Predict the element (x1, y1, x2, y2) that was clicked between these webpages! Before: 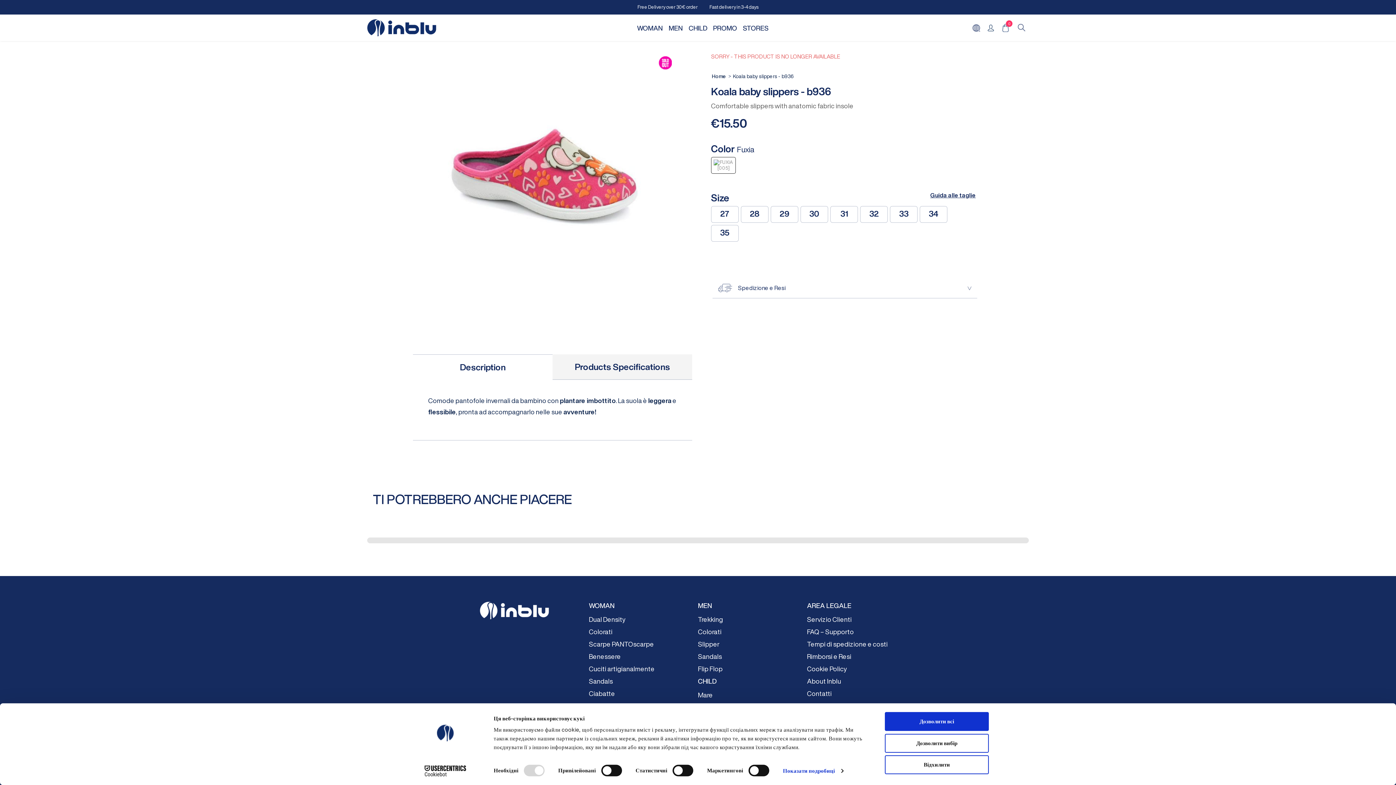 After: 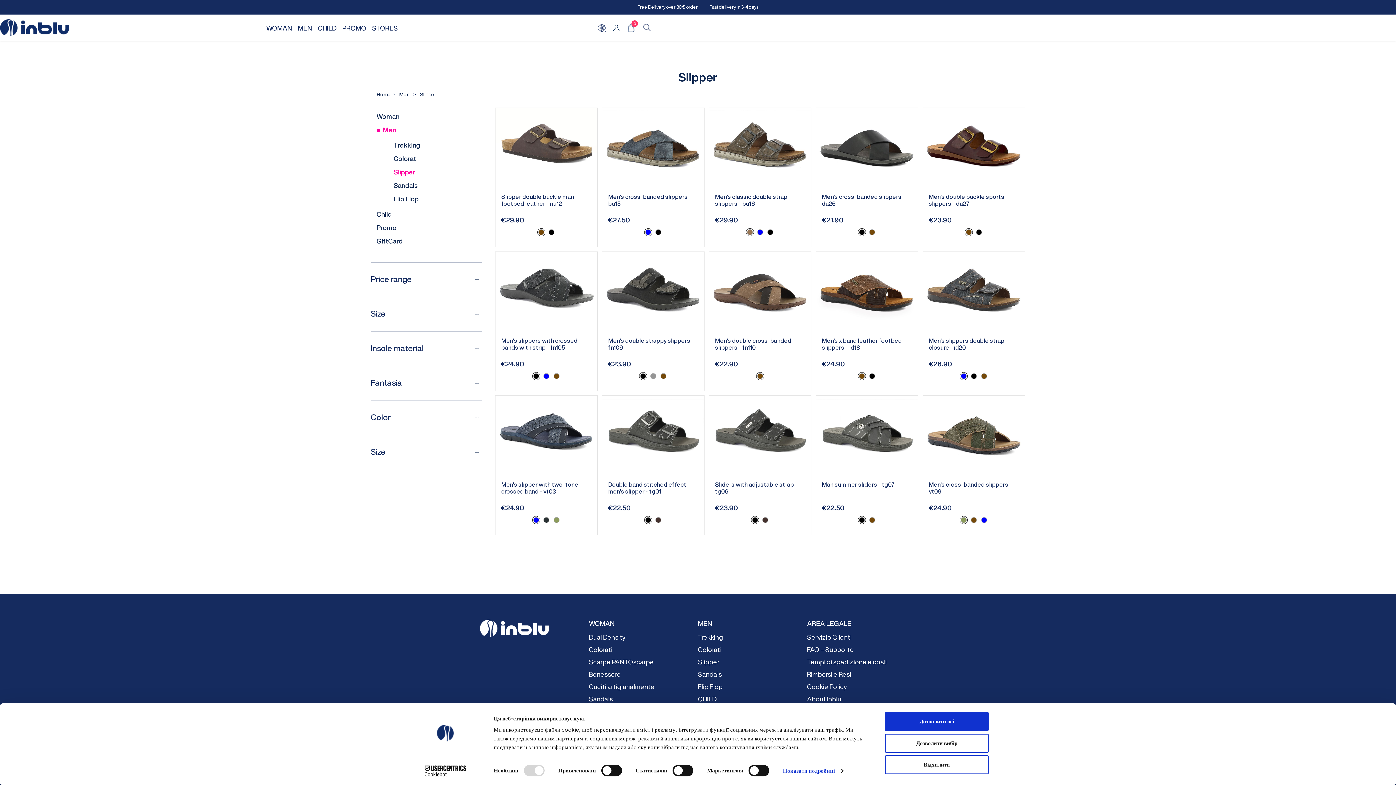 Action: bbox: (698, 640, 807, 652) label: Slipper